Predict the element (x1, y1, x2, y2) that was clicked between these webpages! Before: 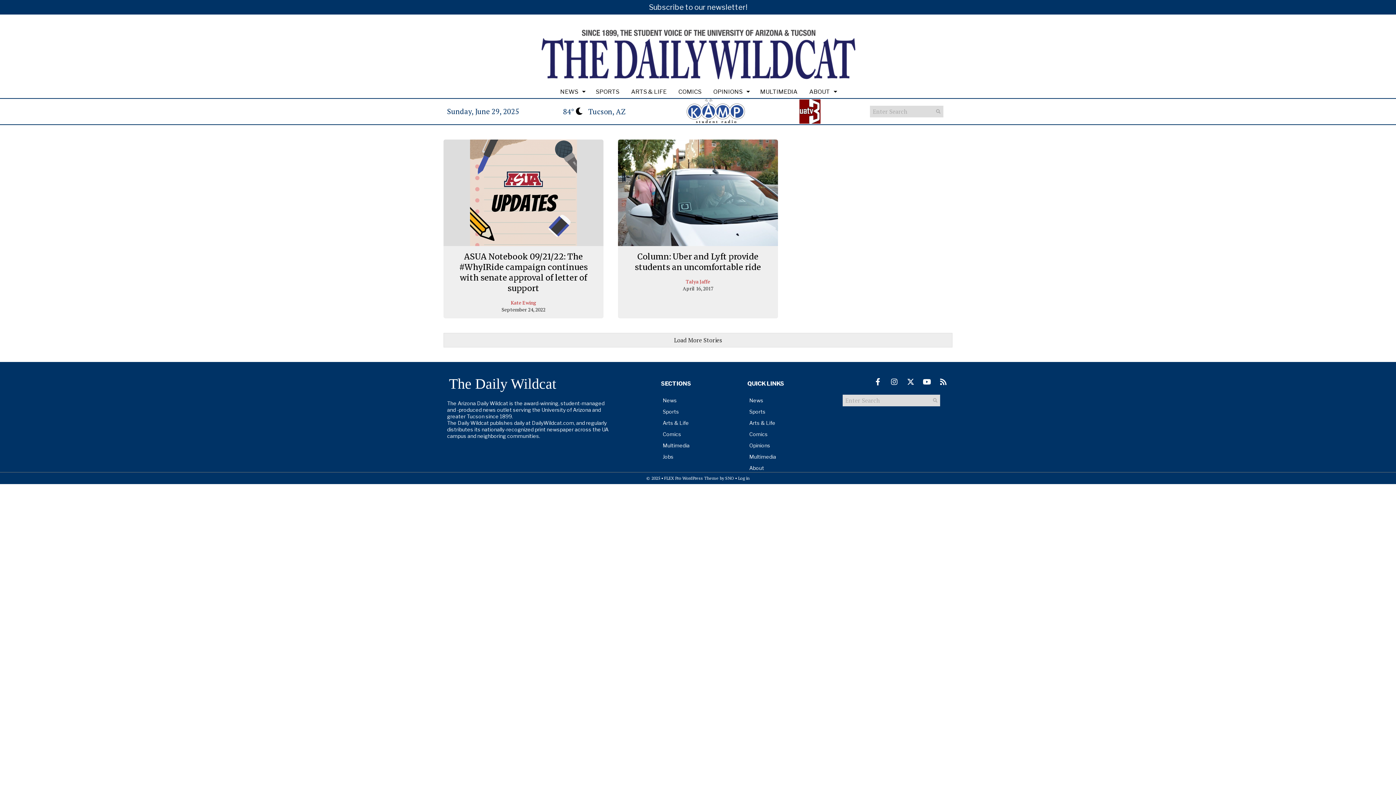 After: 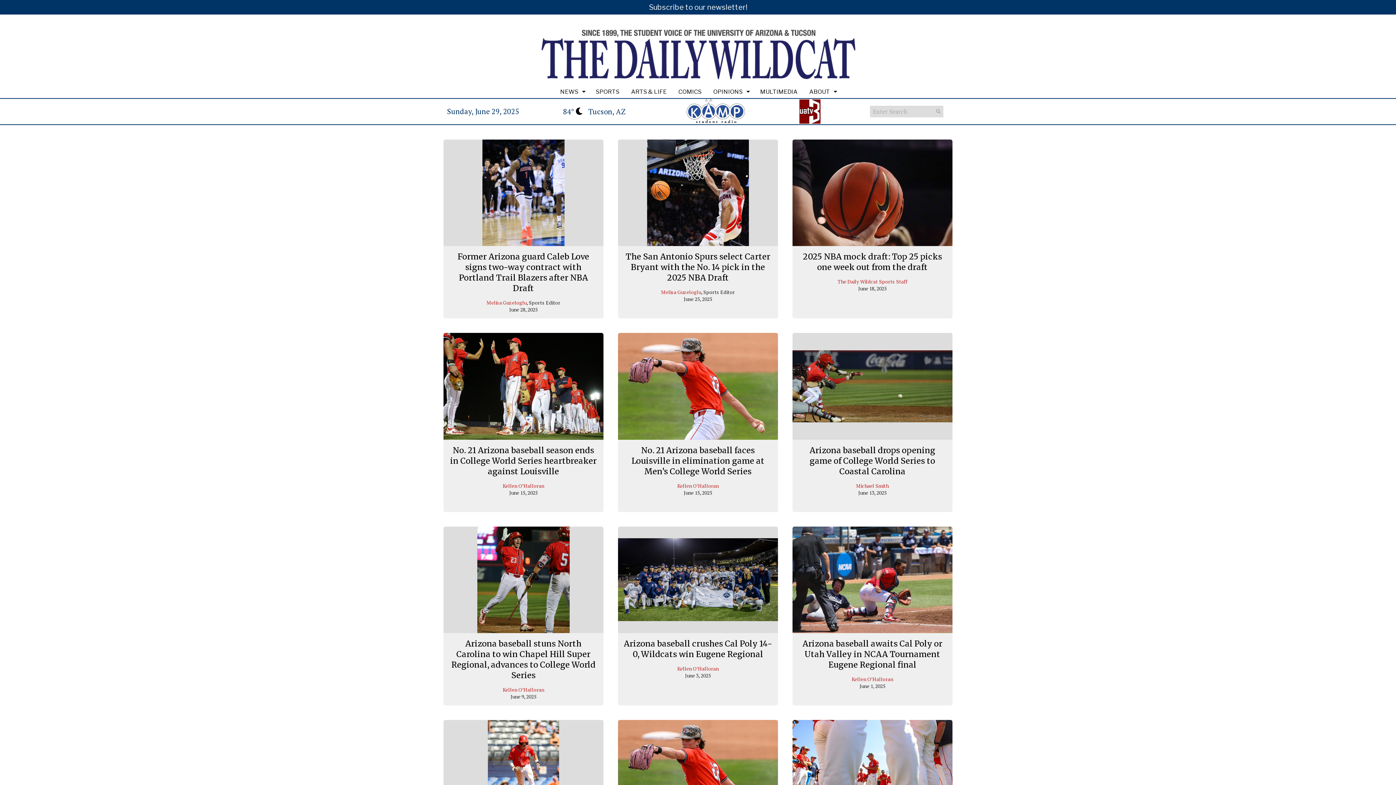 Action: label: Sports bbox: (657, 406, 744, 417)